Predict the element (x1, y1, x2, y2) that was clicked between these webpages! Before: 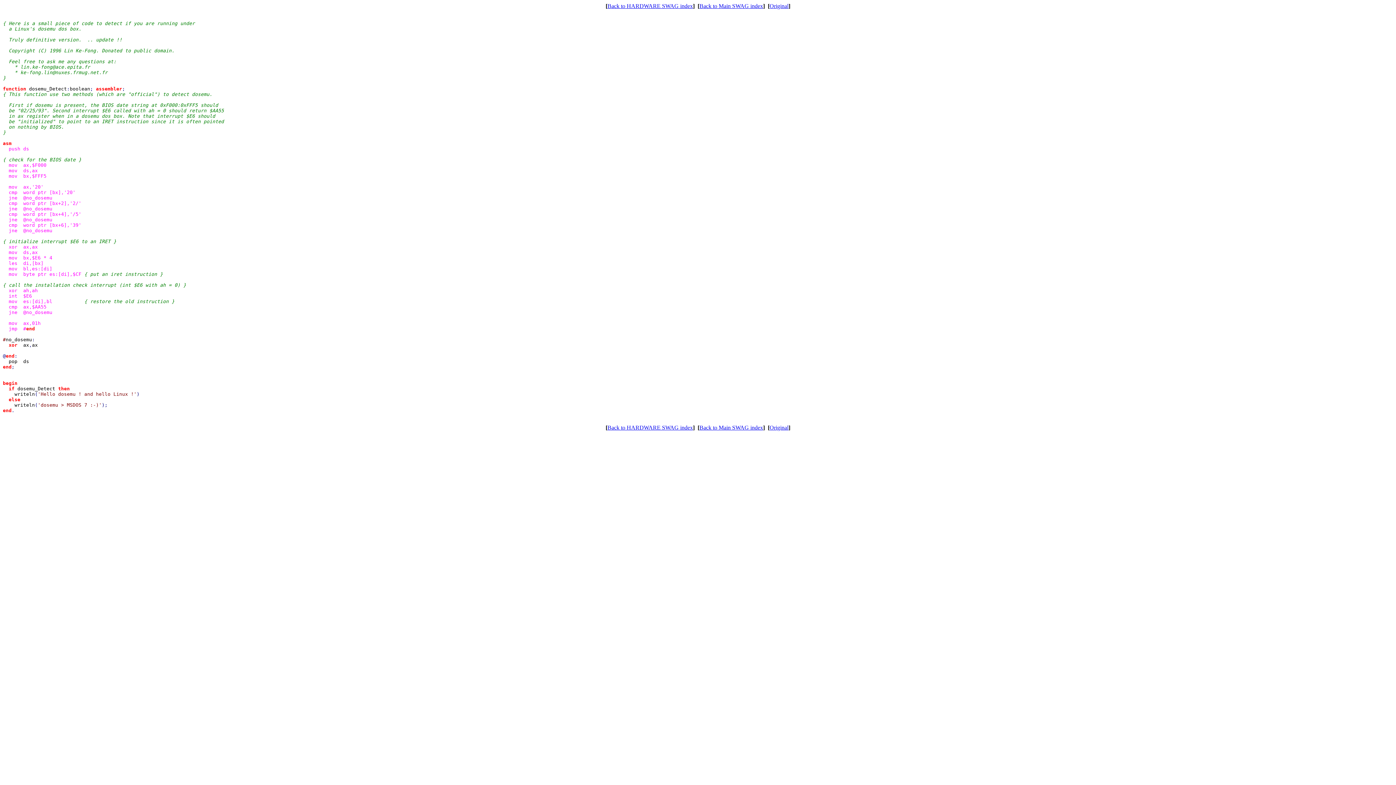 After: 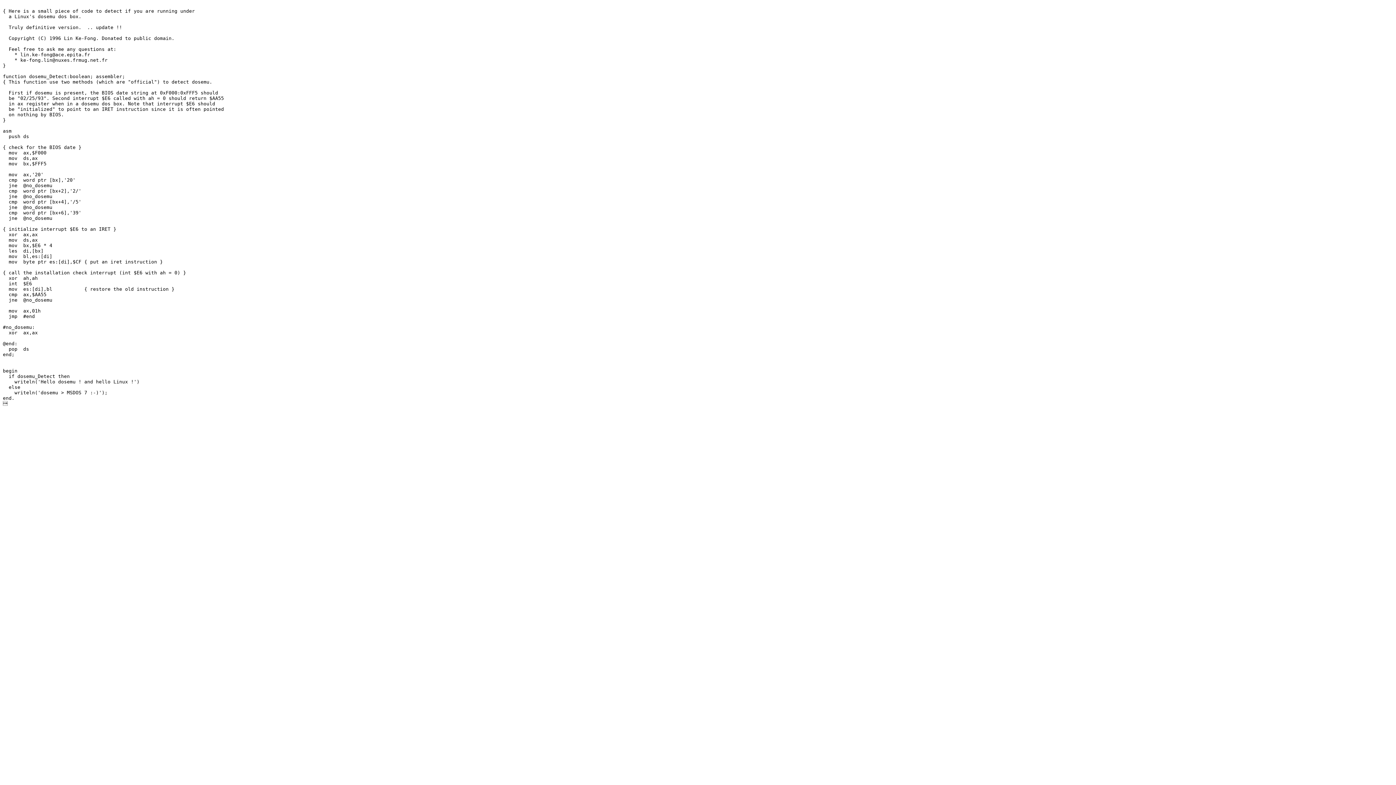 Action: label: Original bbox: (769, 424, 788, 430)